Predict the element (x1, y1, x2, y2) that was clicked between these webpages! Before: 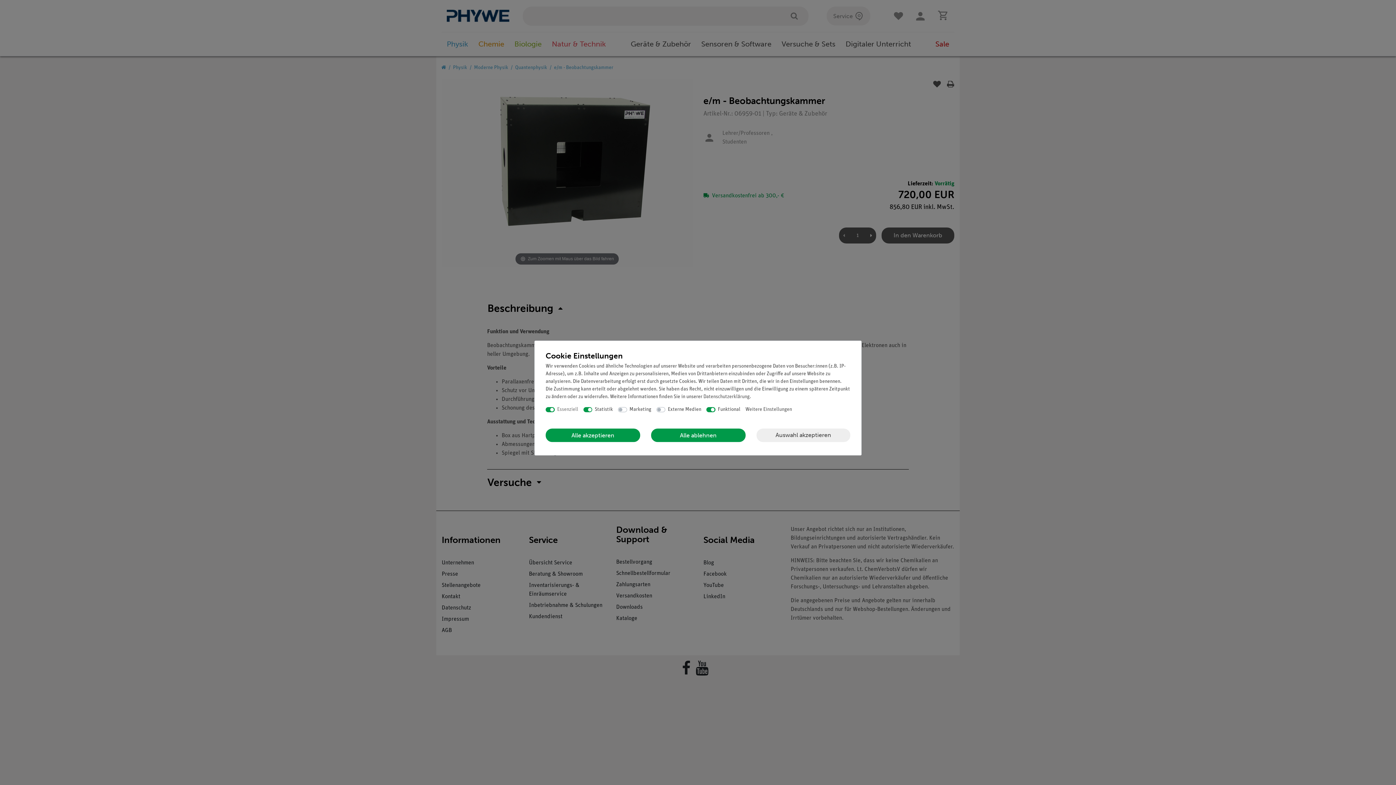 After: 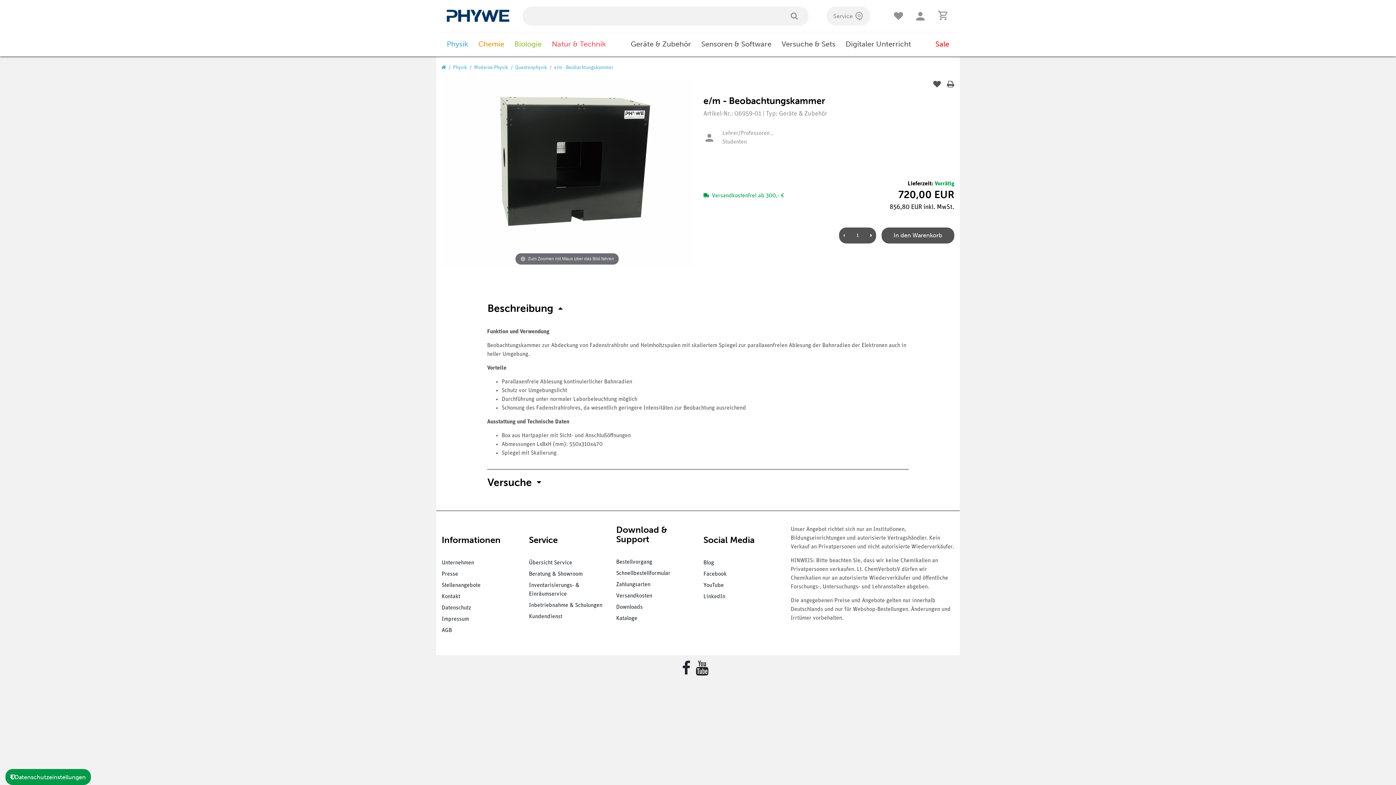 Action: bbox: (545, 428, 640, 442) label: Alle akzeptieren